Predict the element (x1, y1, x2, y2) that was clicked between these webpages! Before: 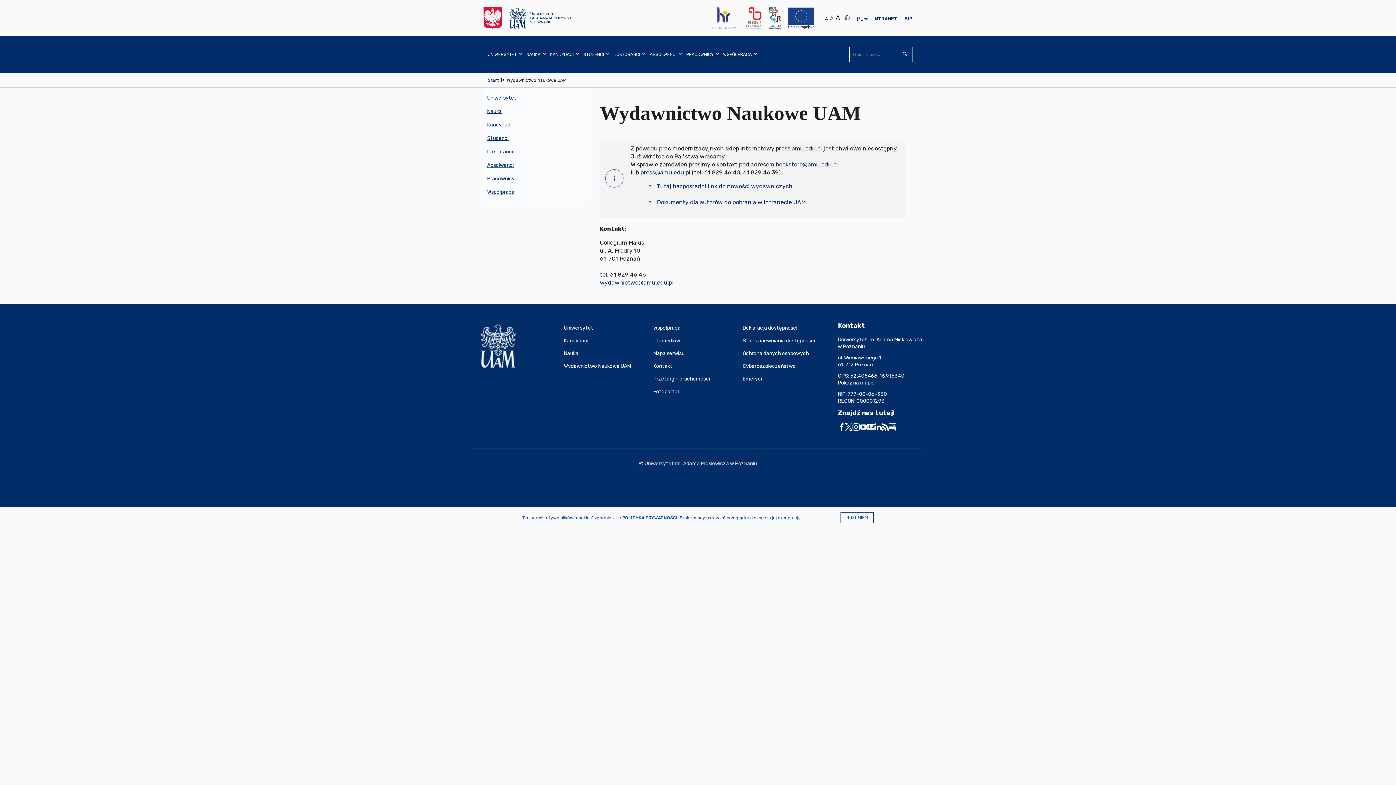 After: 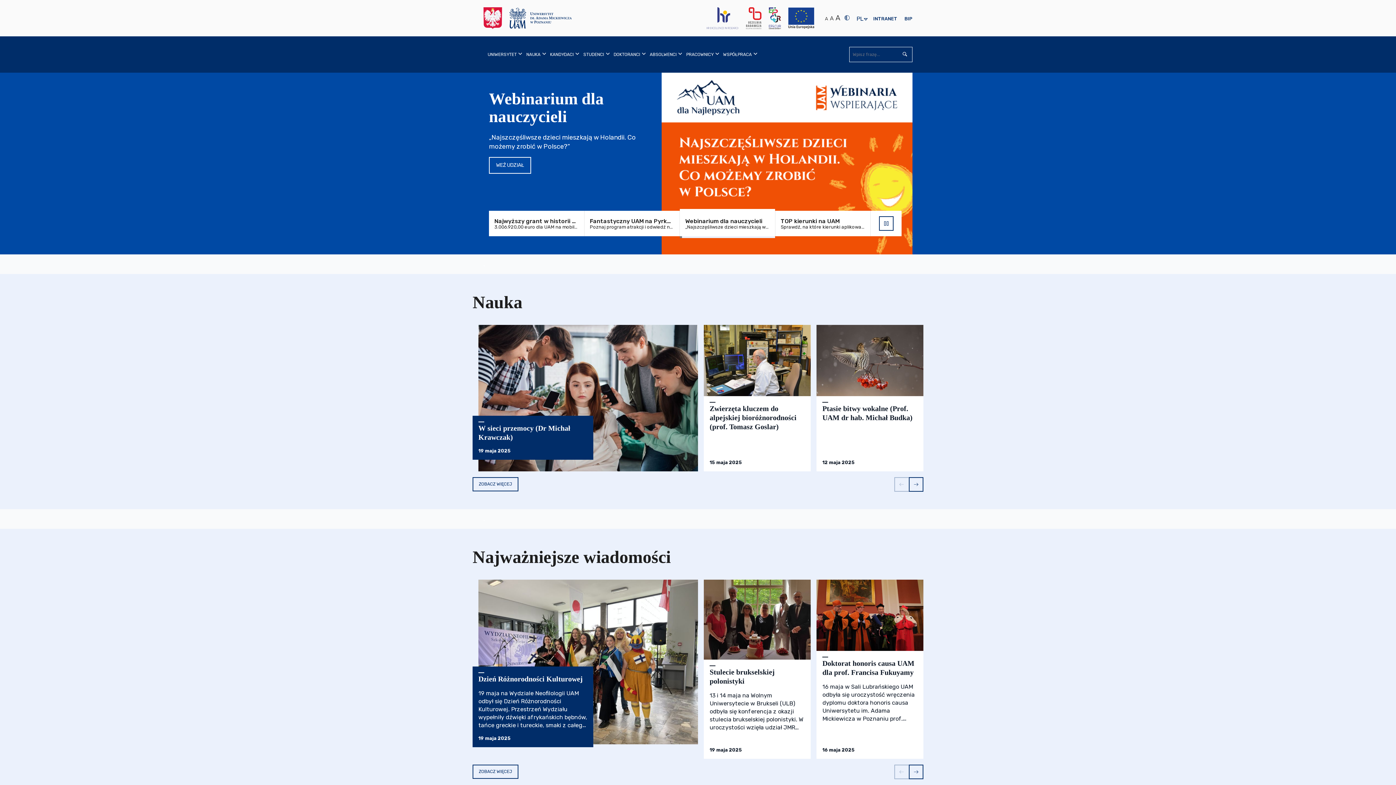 Action: bbox: (505, 7, 576, 29) label: Strona główna - Uniwersytet im. Adama Mickiewicza w Poznaniu